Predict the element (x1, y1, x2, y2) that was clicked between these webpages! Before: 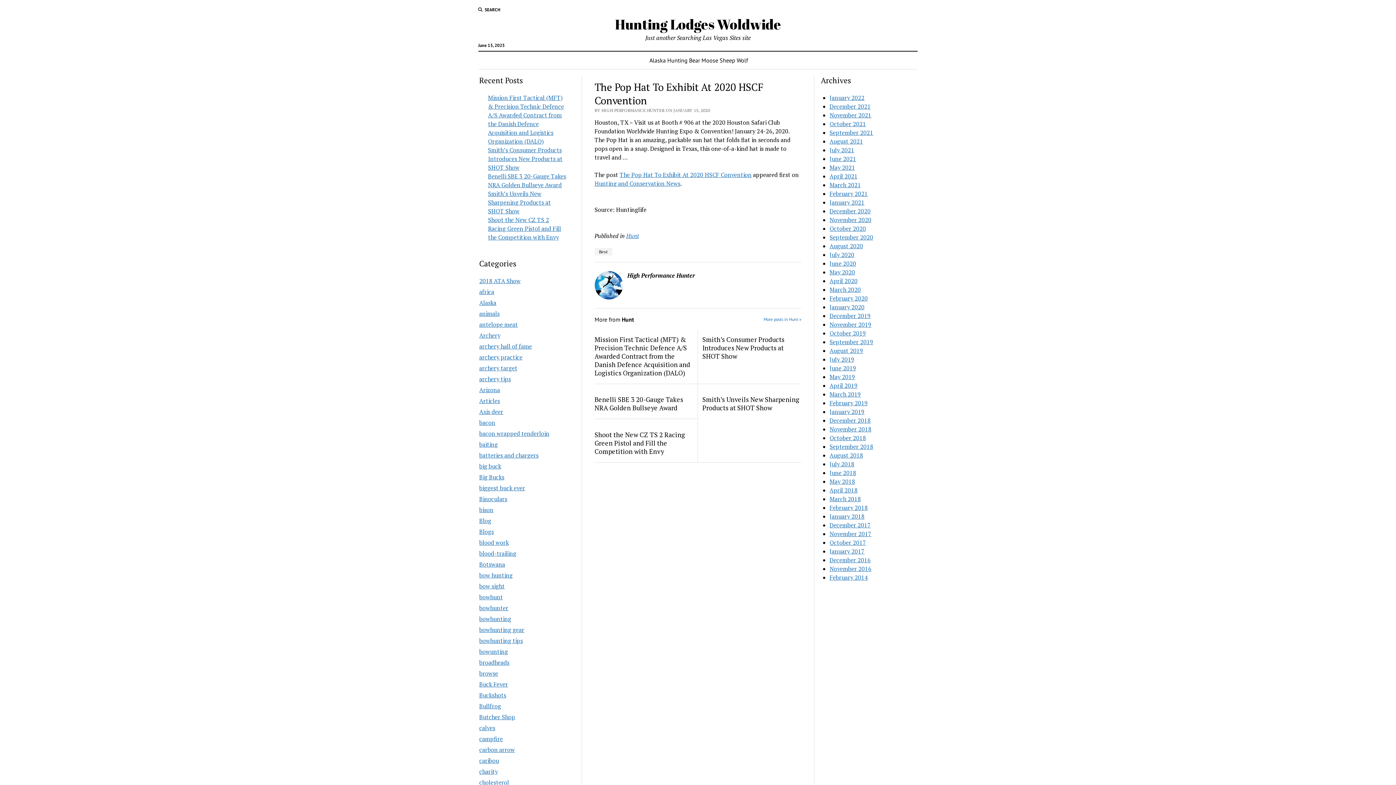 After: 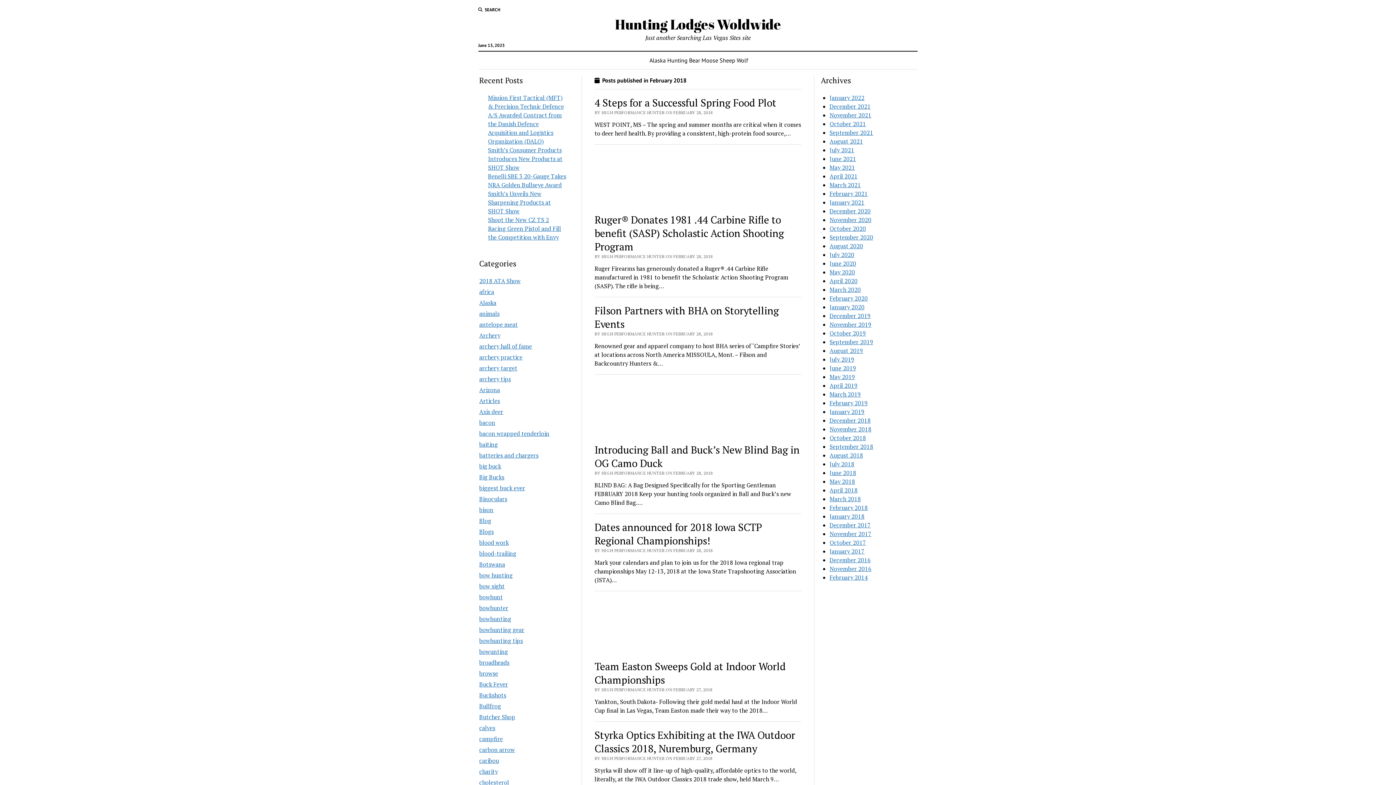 Action: label: February 2018 bbox: (829, 504, 868, 512)